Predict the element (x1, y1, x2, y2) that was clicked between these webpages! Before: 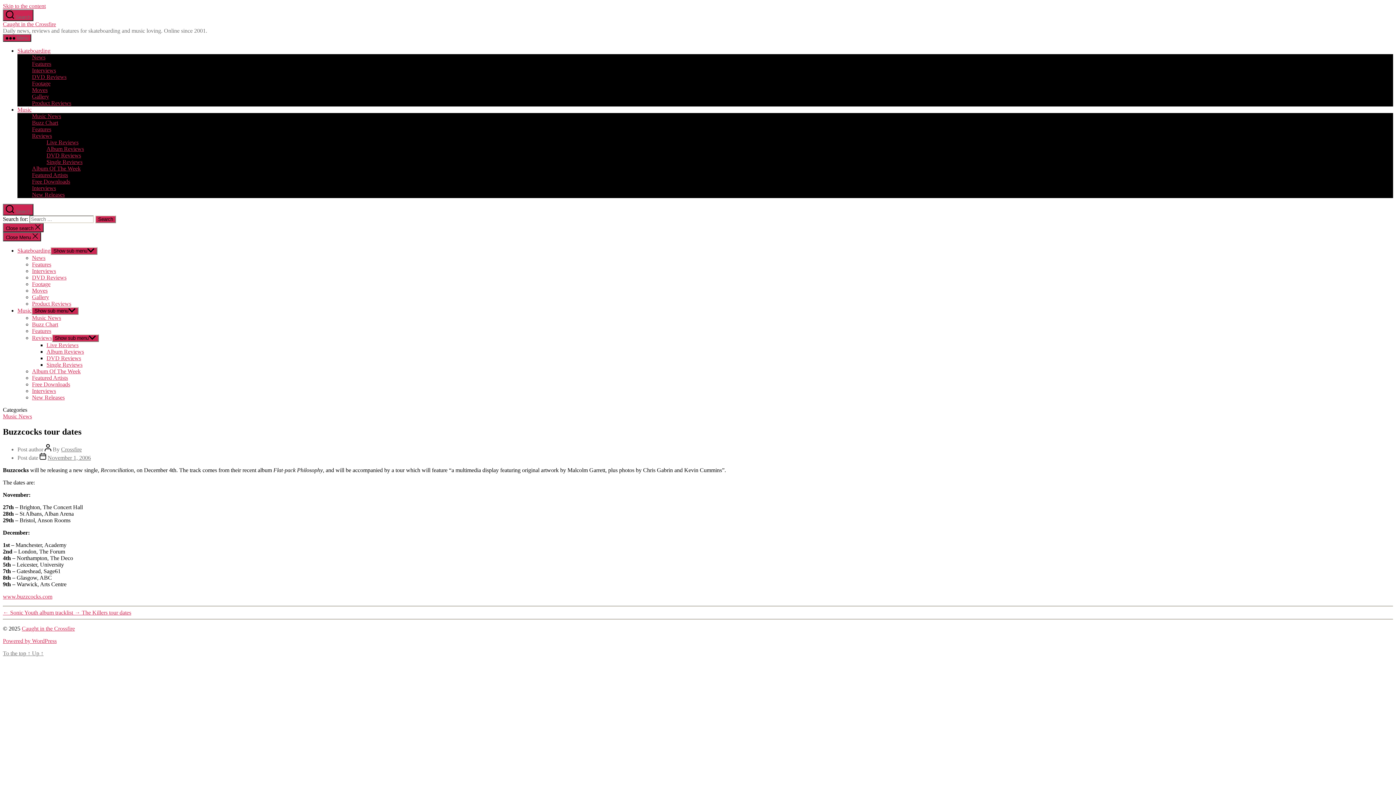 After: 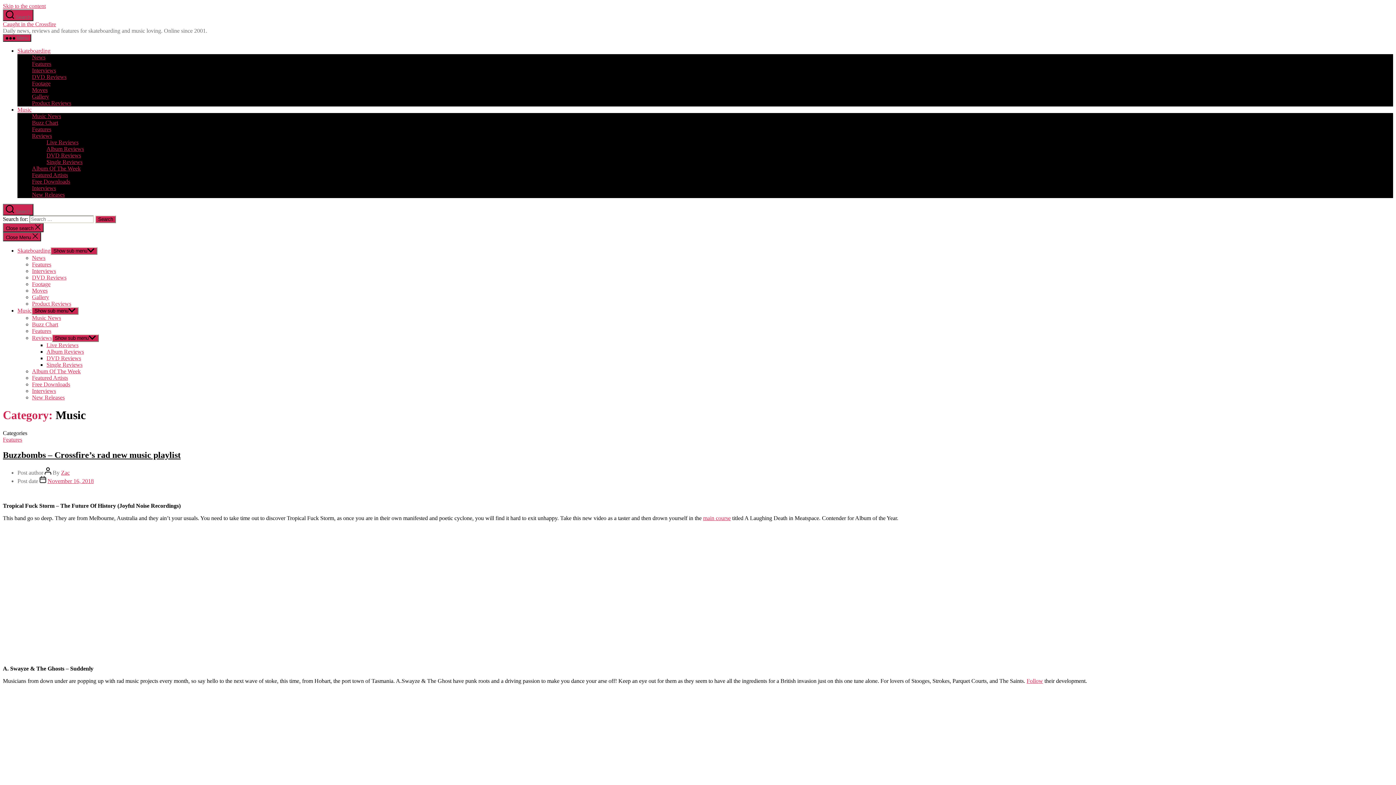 Action: bbox: (17, 106, 31, 112) label: Music